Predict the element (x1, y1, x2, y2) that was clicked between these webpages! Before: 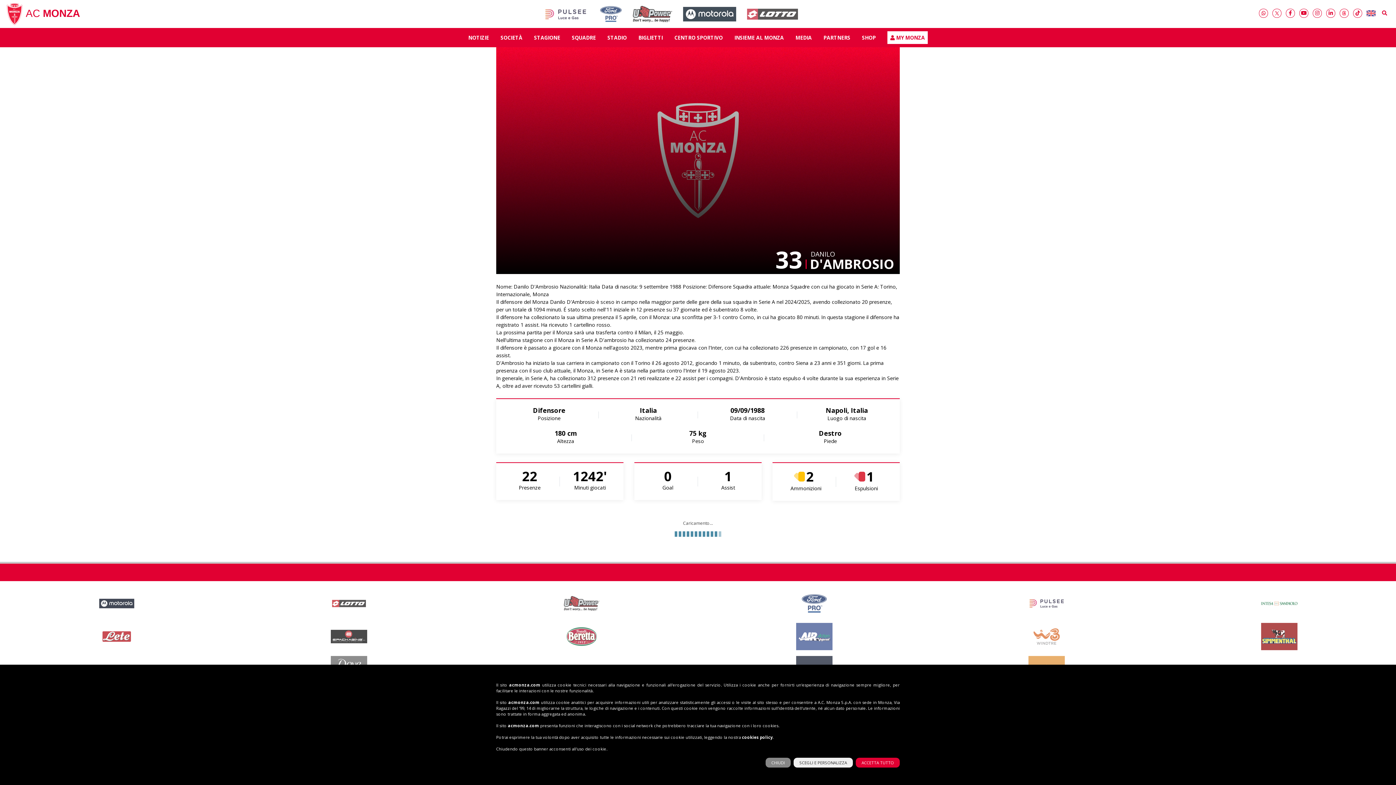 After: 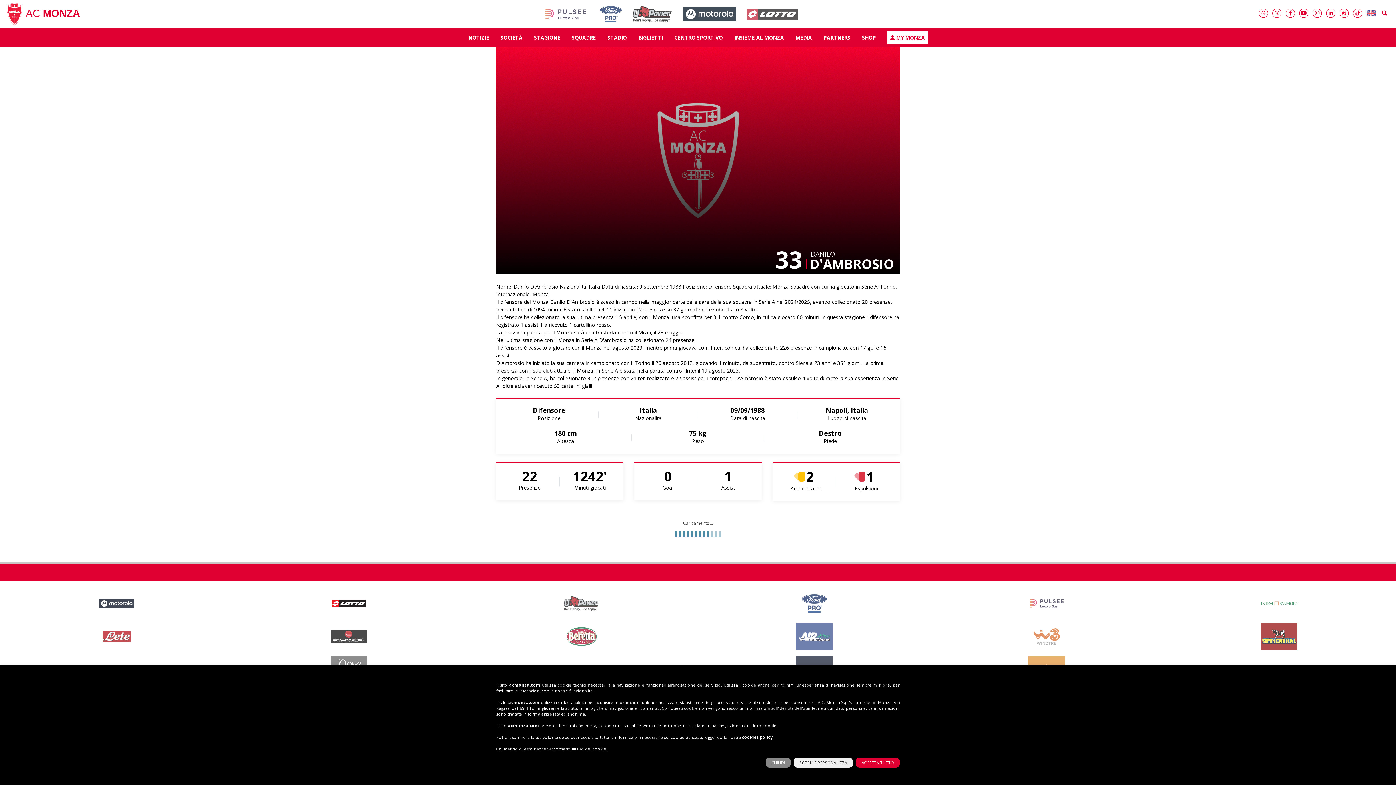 Action: bbox: (331, 599, 367, 606)